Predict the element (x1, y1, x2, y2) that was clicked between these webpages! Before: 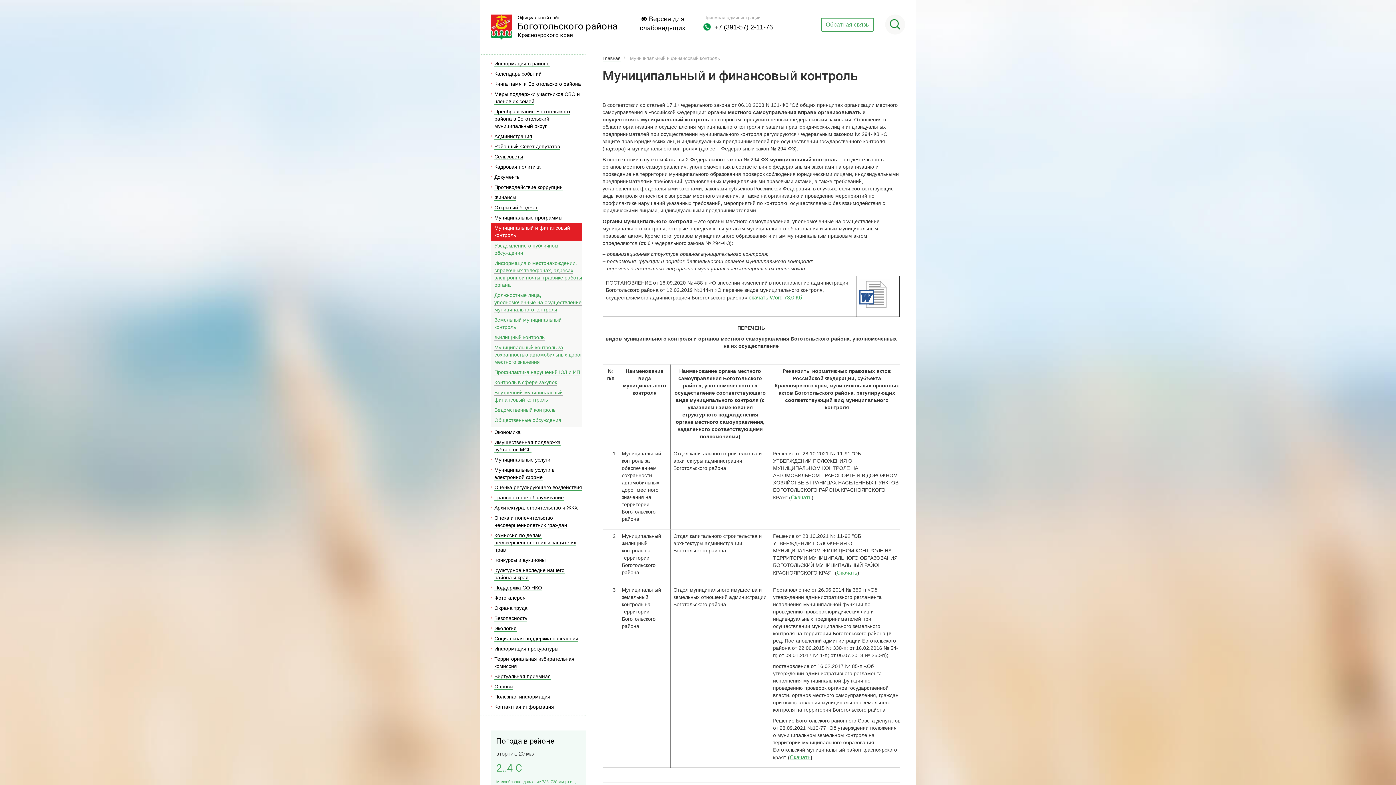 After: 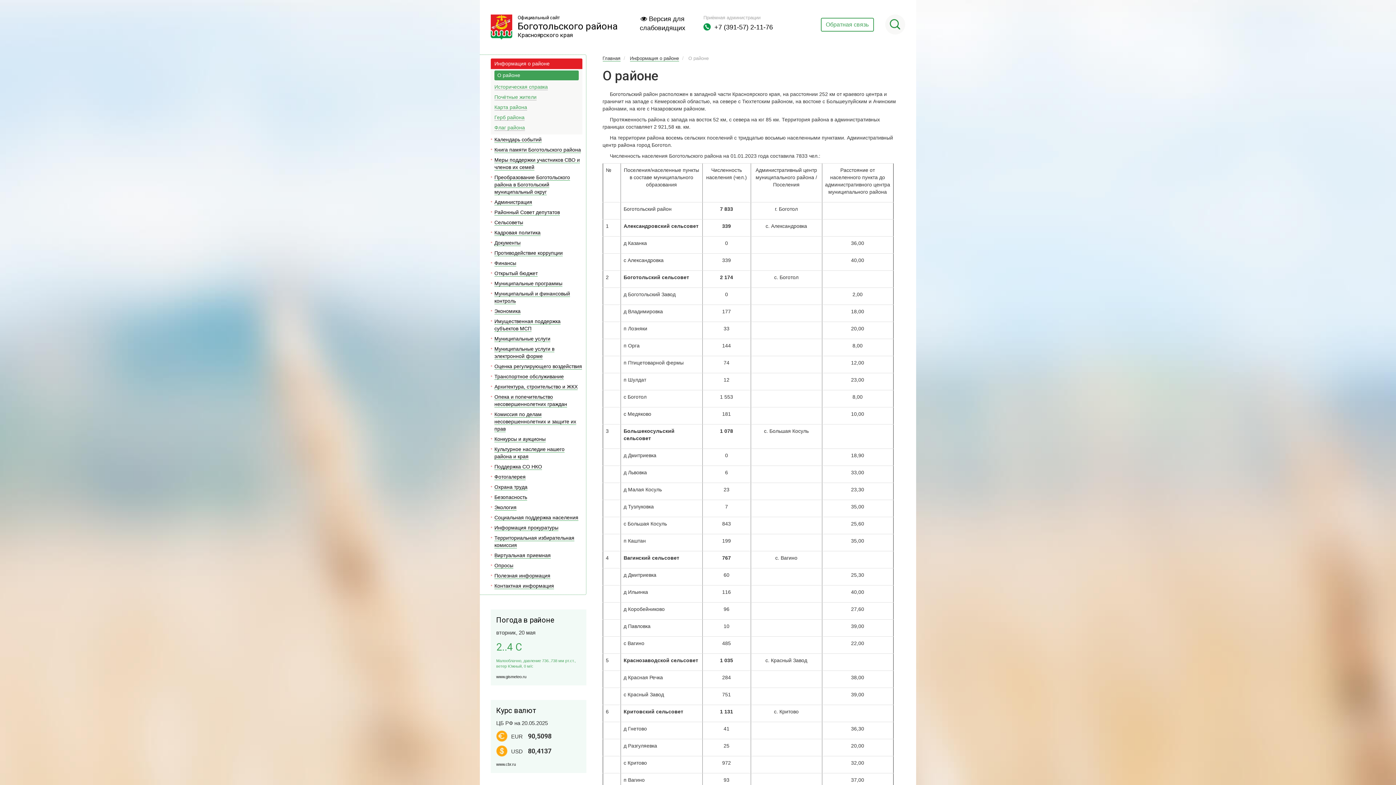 Action: bbox: (494, 60, 549, 66) label: Информация о районе